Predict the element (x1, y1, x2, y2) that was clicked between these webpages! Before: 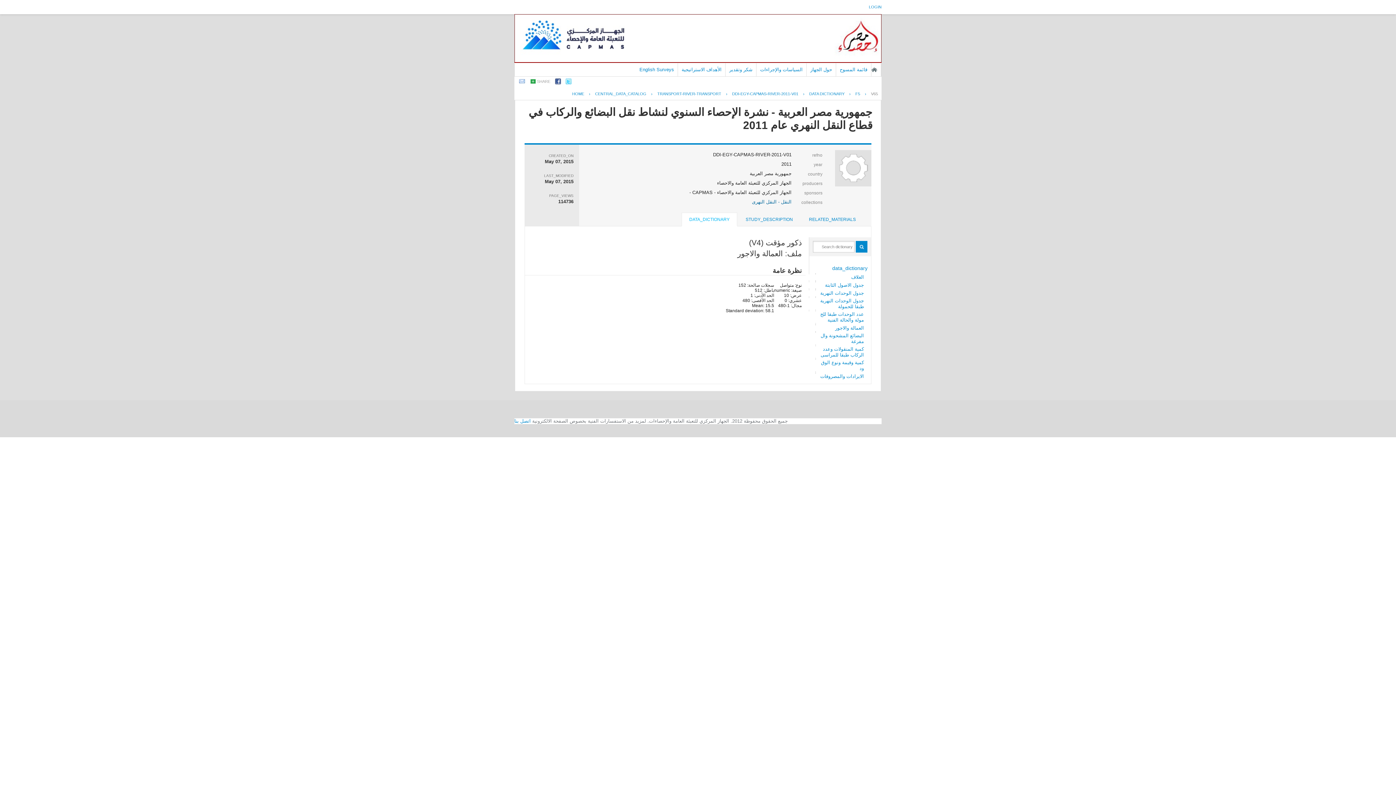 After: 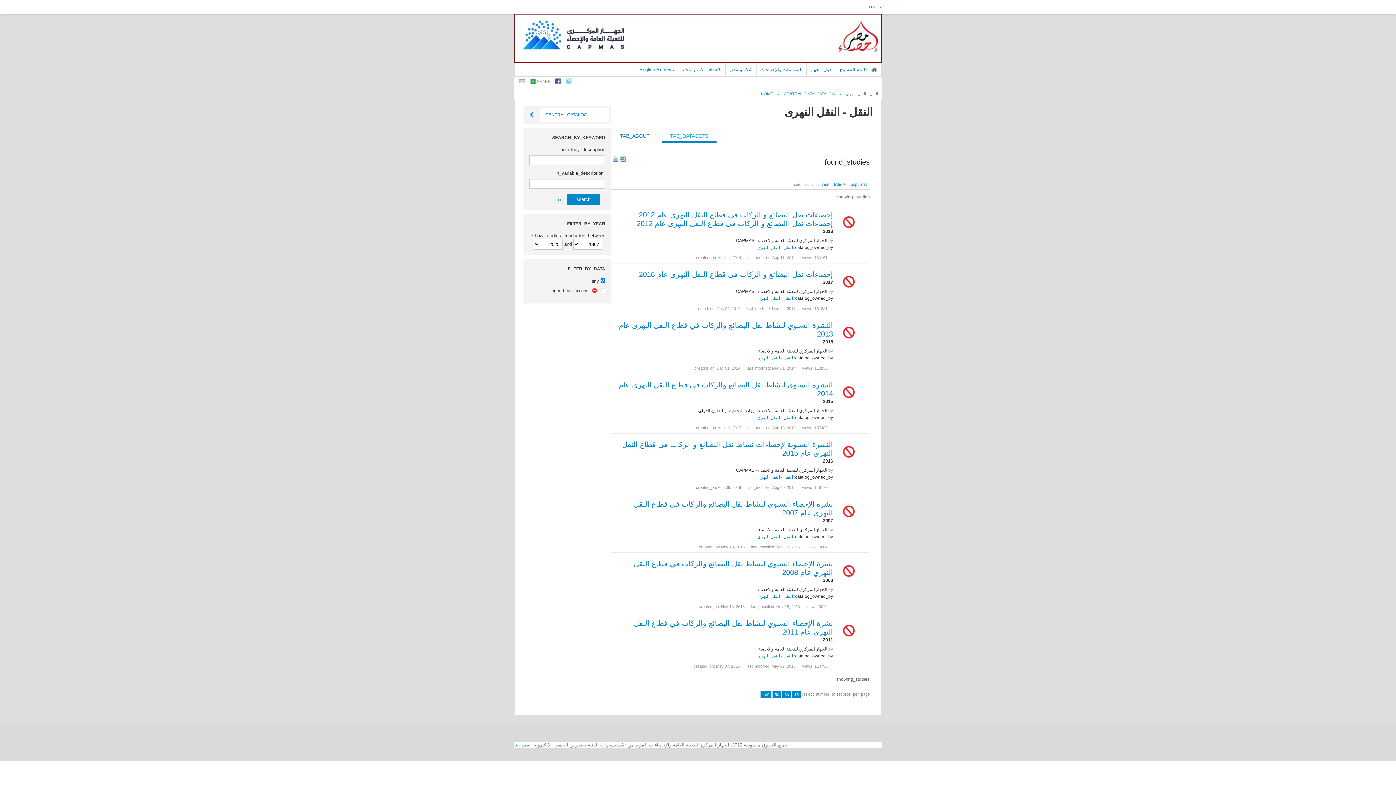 Action: bbox: (653, 91, 725, 96) label: TRANSPORT-RIVER-TRANSPORT